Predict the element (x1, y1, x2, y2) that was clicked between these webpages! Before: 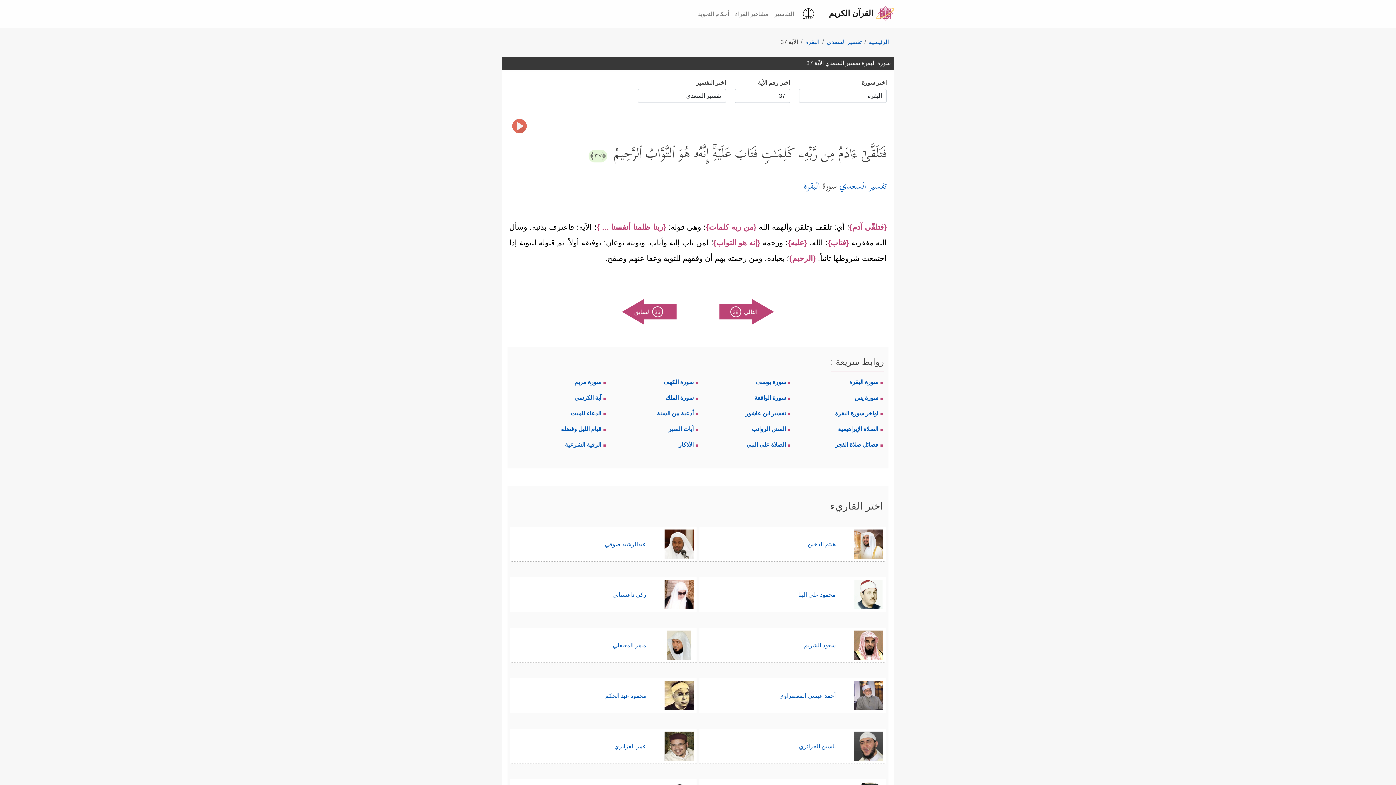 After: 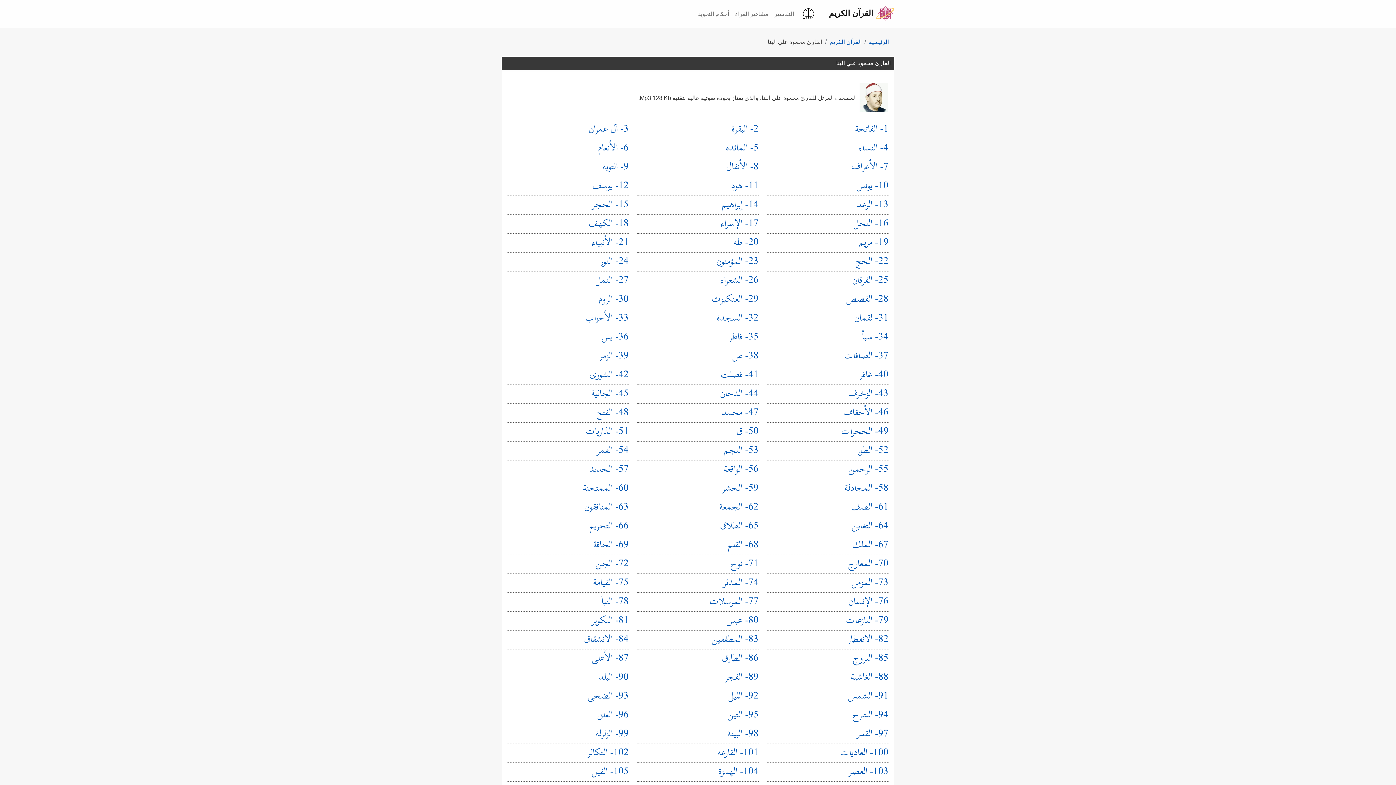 Action: bbox: (702, 577, 883, 612) label: محمود علي البنا